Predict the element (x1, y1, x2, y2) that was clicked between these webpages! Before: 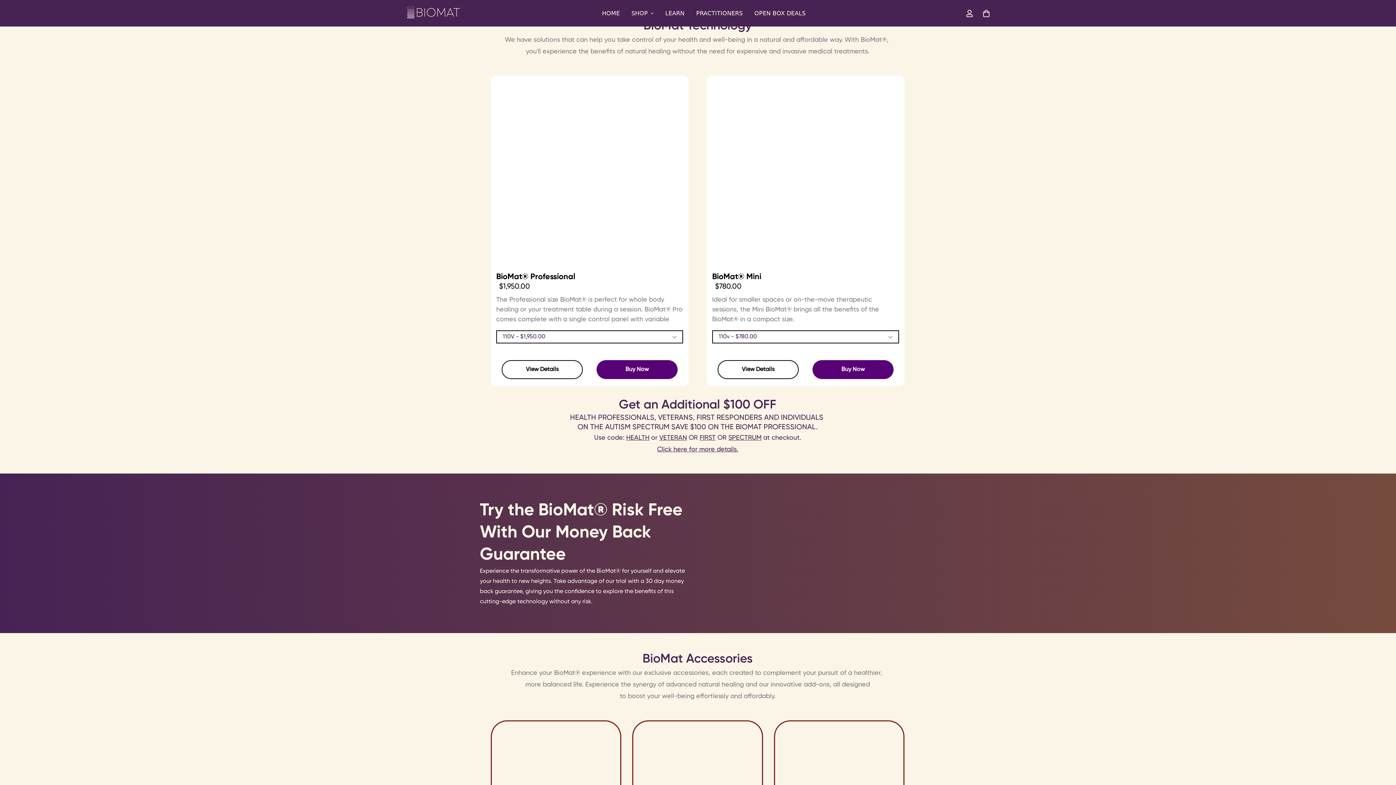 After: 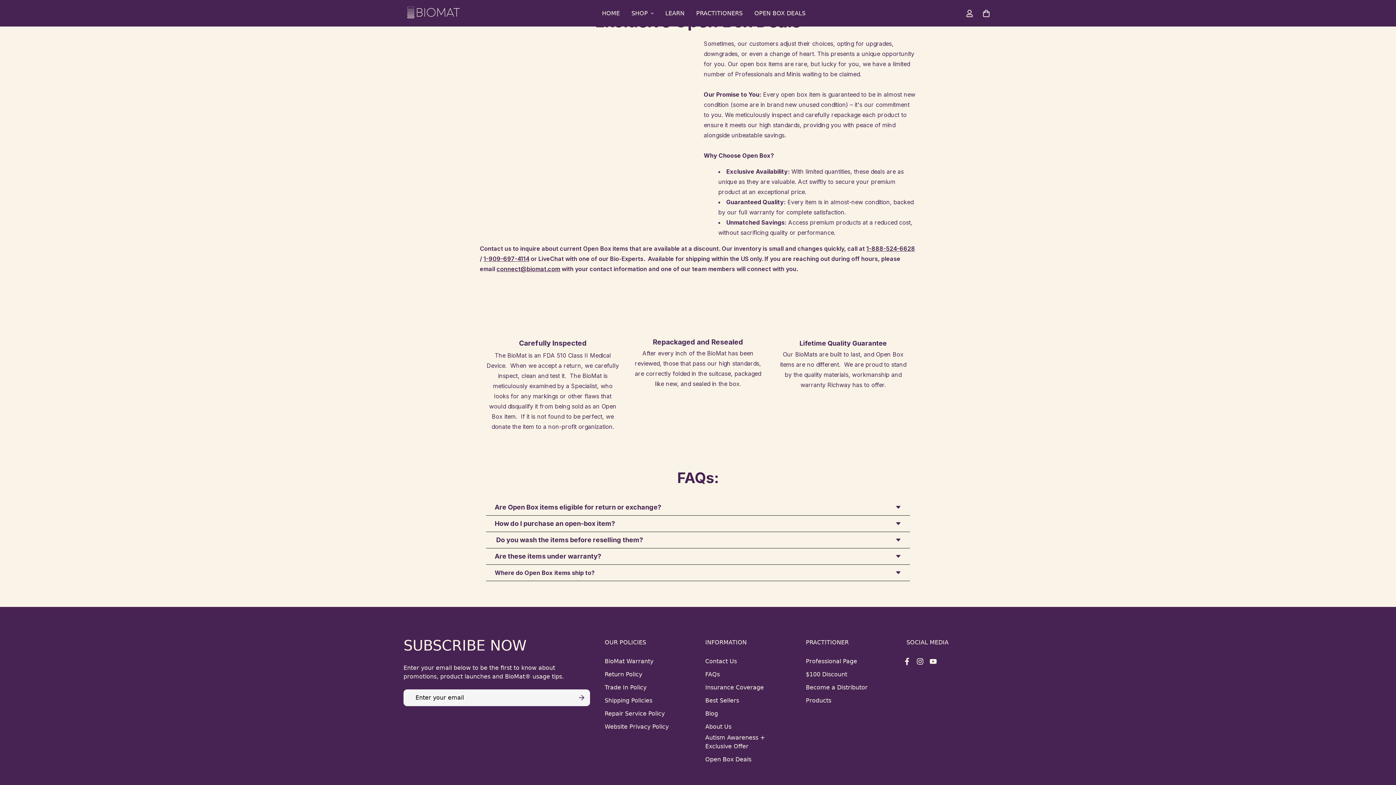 Action: bbox: (481, 702, 518, 739)